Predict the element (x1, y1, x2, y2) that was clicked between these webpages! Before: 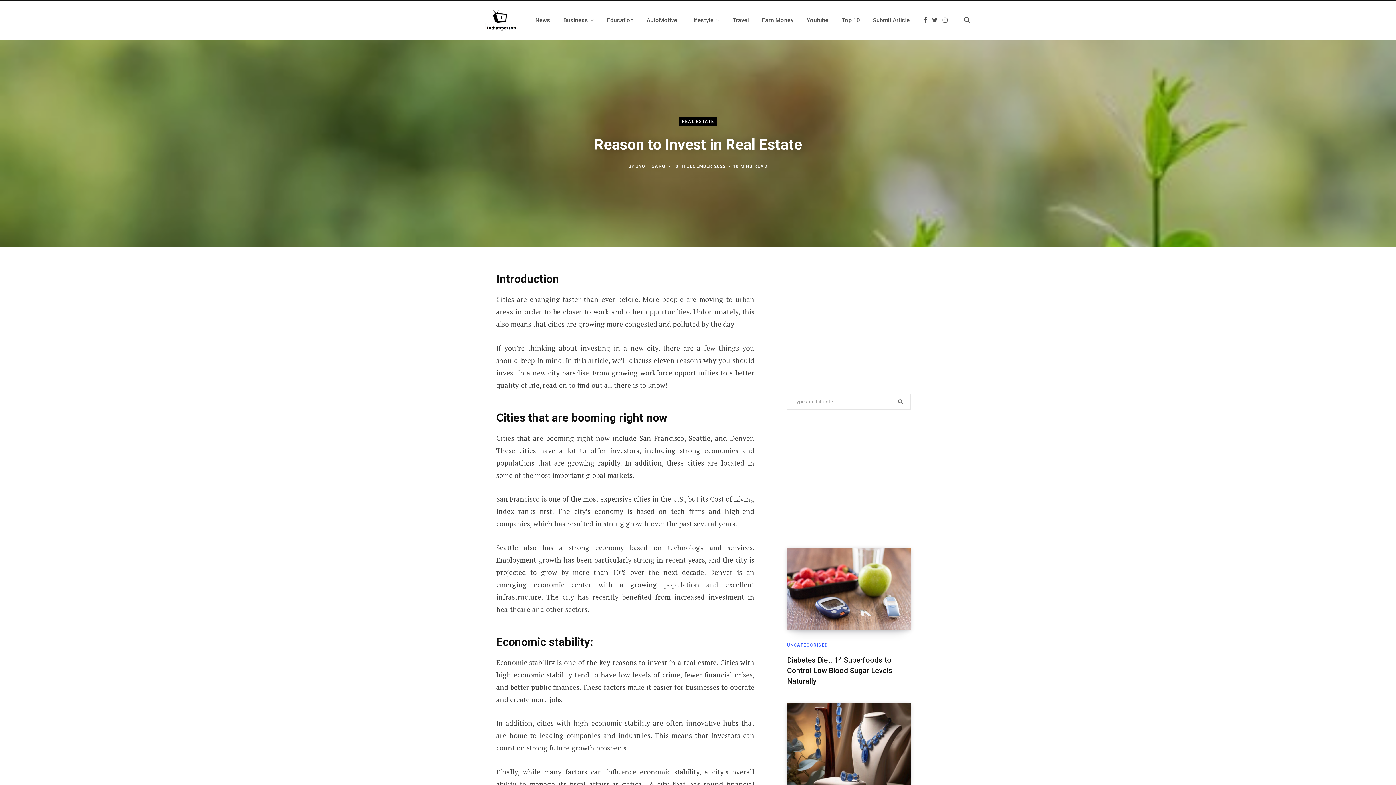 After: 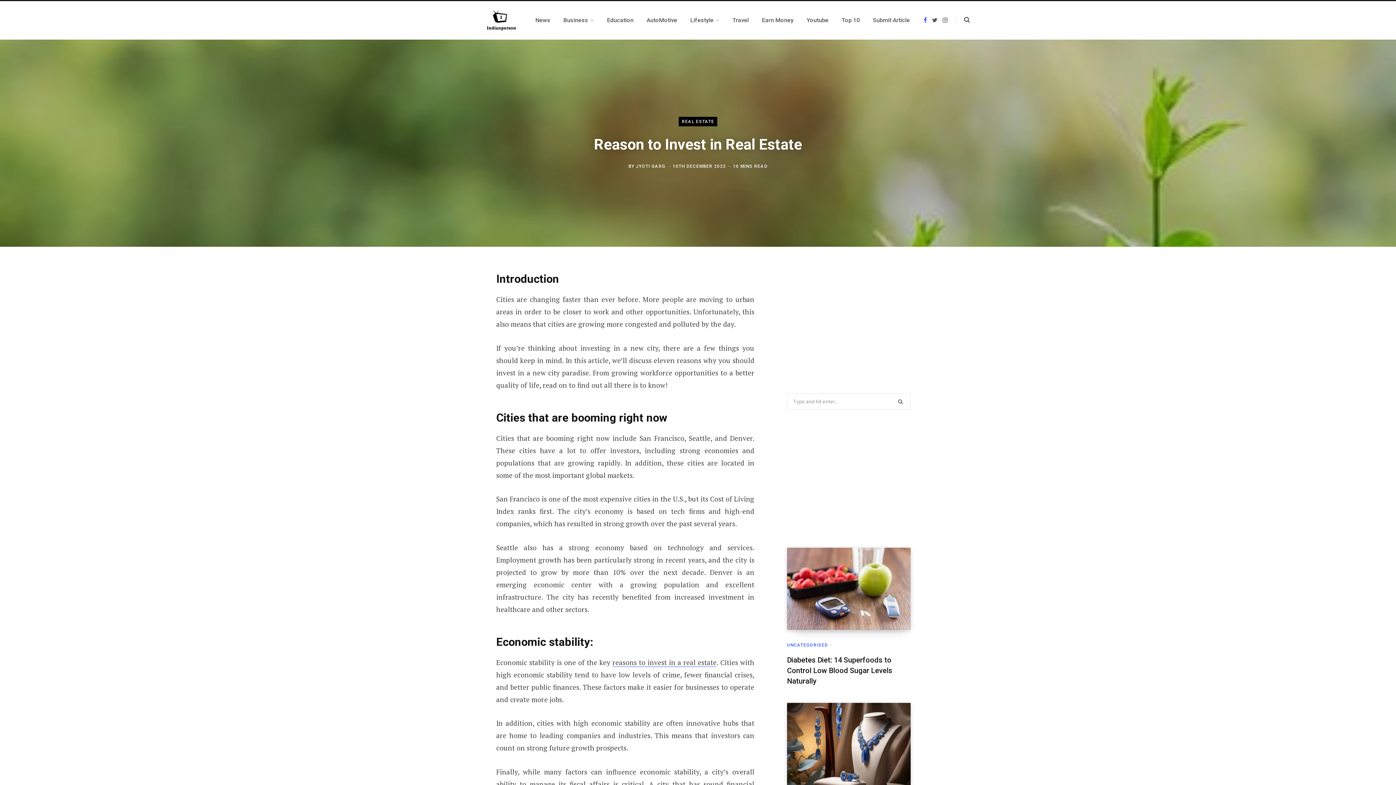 Action: label: Facebook bbox: (923, 17, 927, 22)